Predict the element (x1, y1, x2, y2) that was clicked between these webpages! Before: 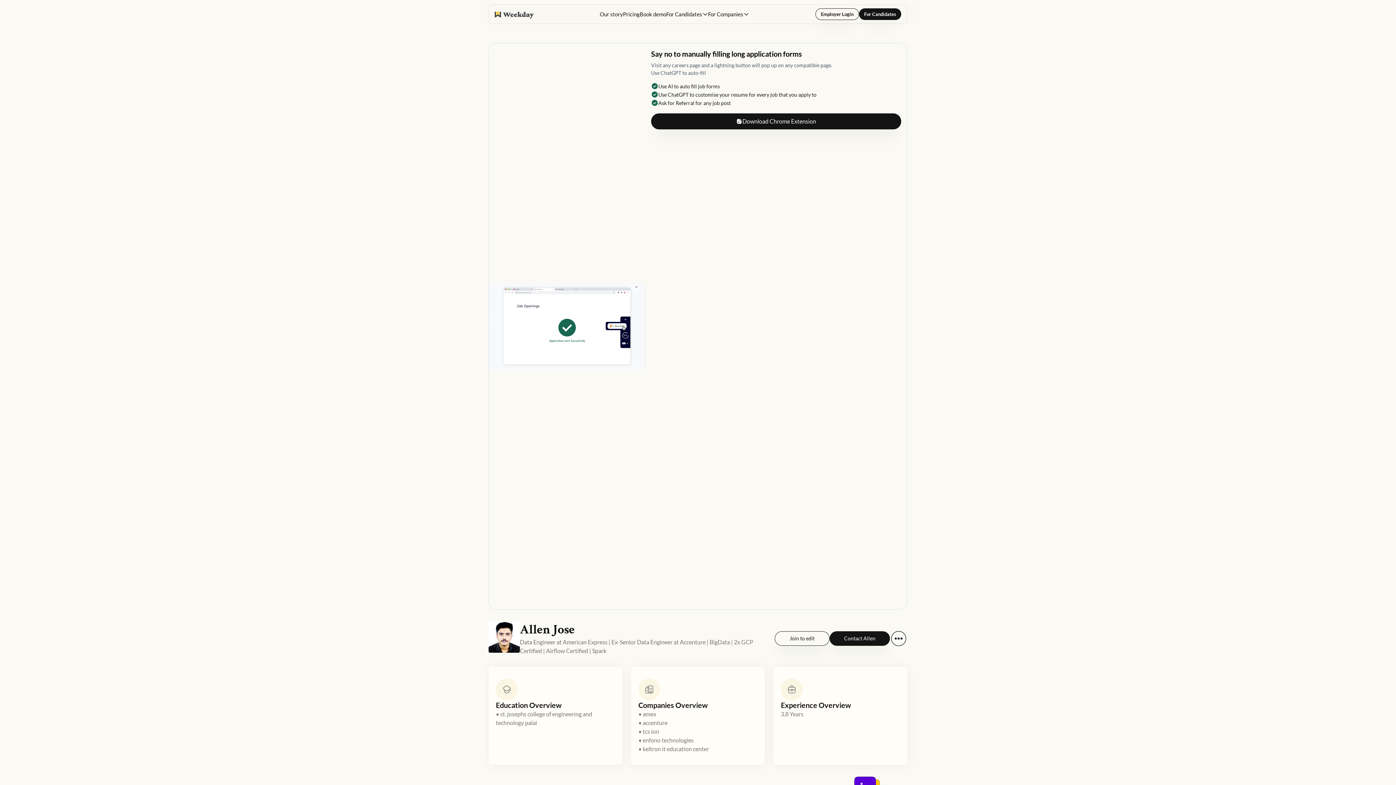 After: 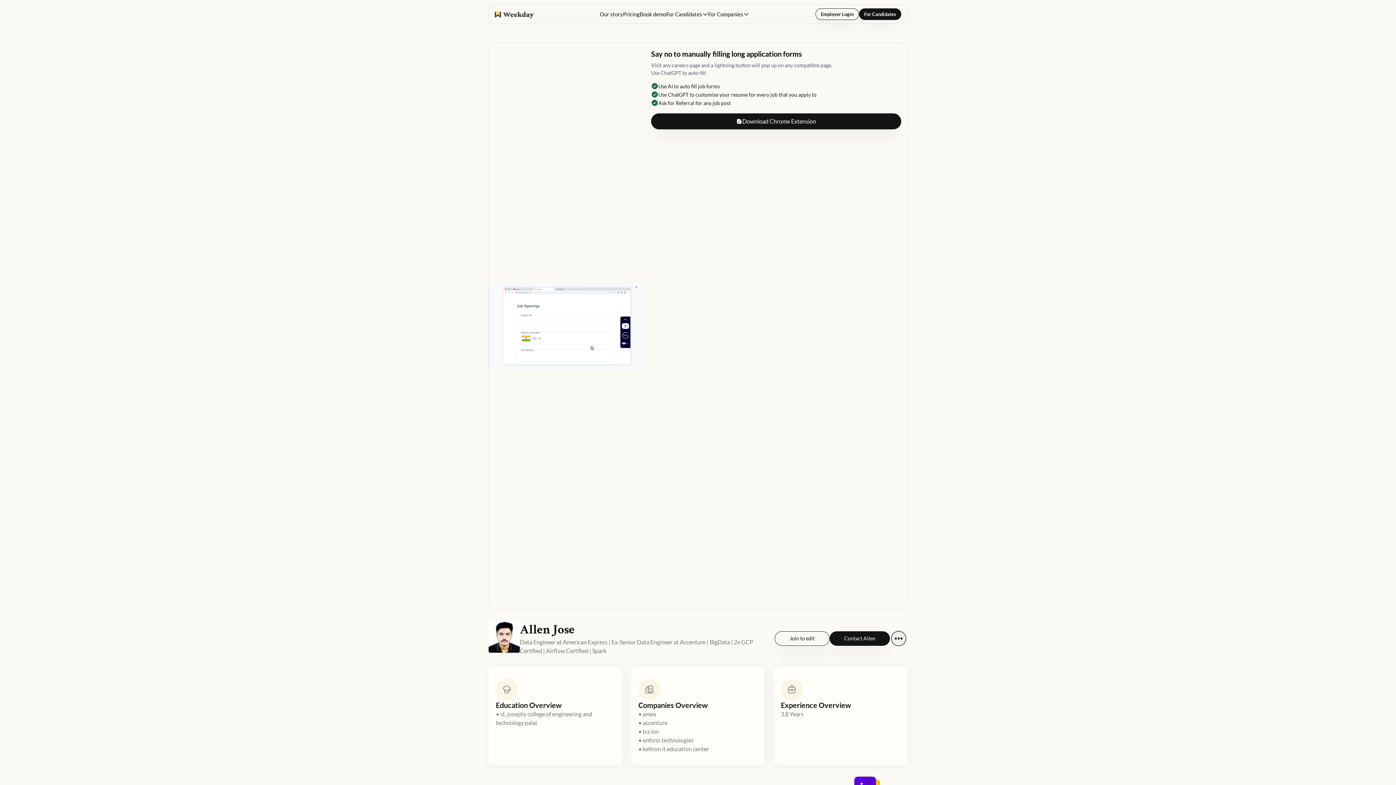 Action: label: More Actions bbox: (890, 630, 907, 647)